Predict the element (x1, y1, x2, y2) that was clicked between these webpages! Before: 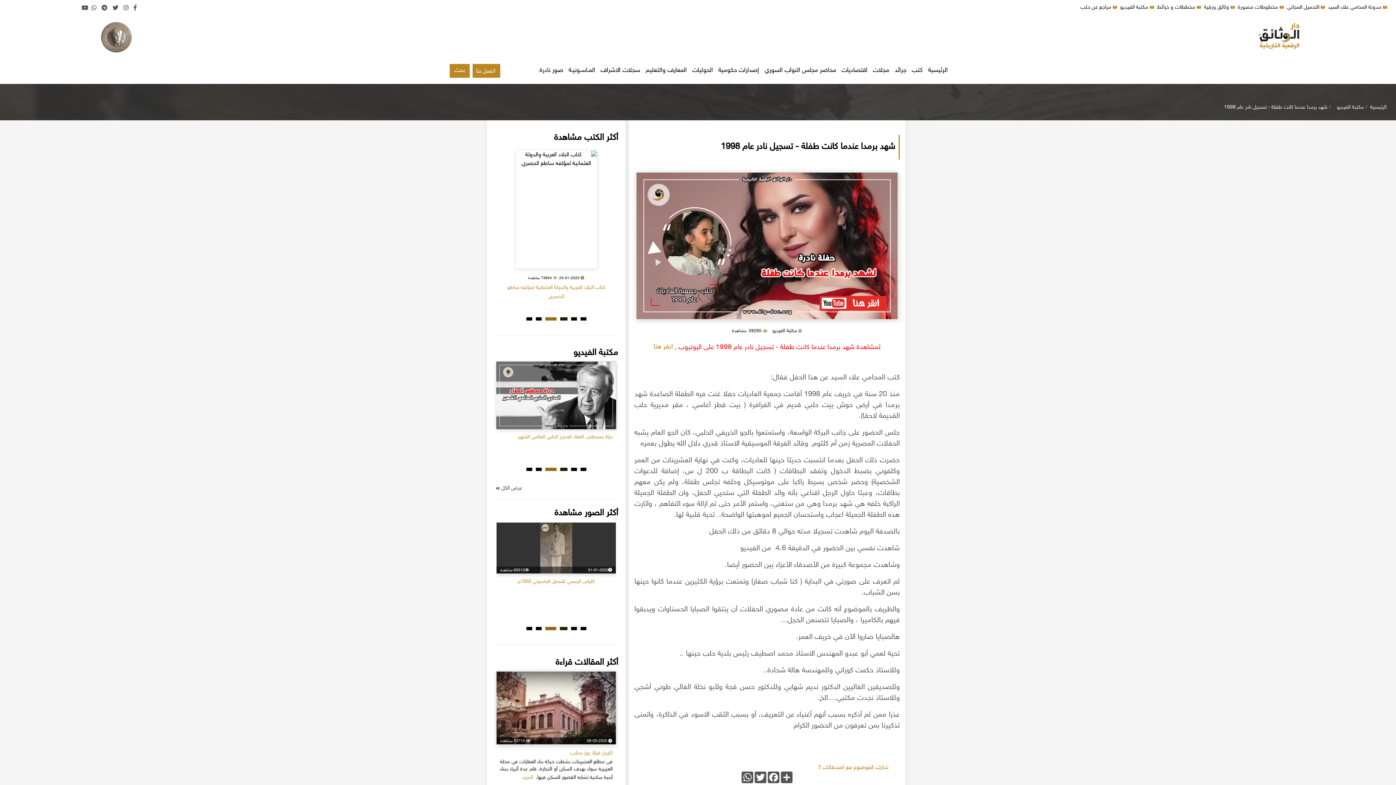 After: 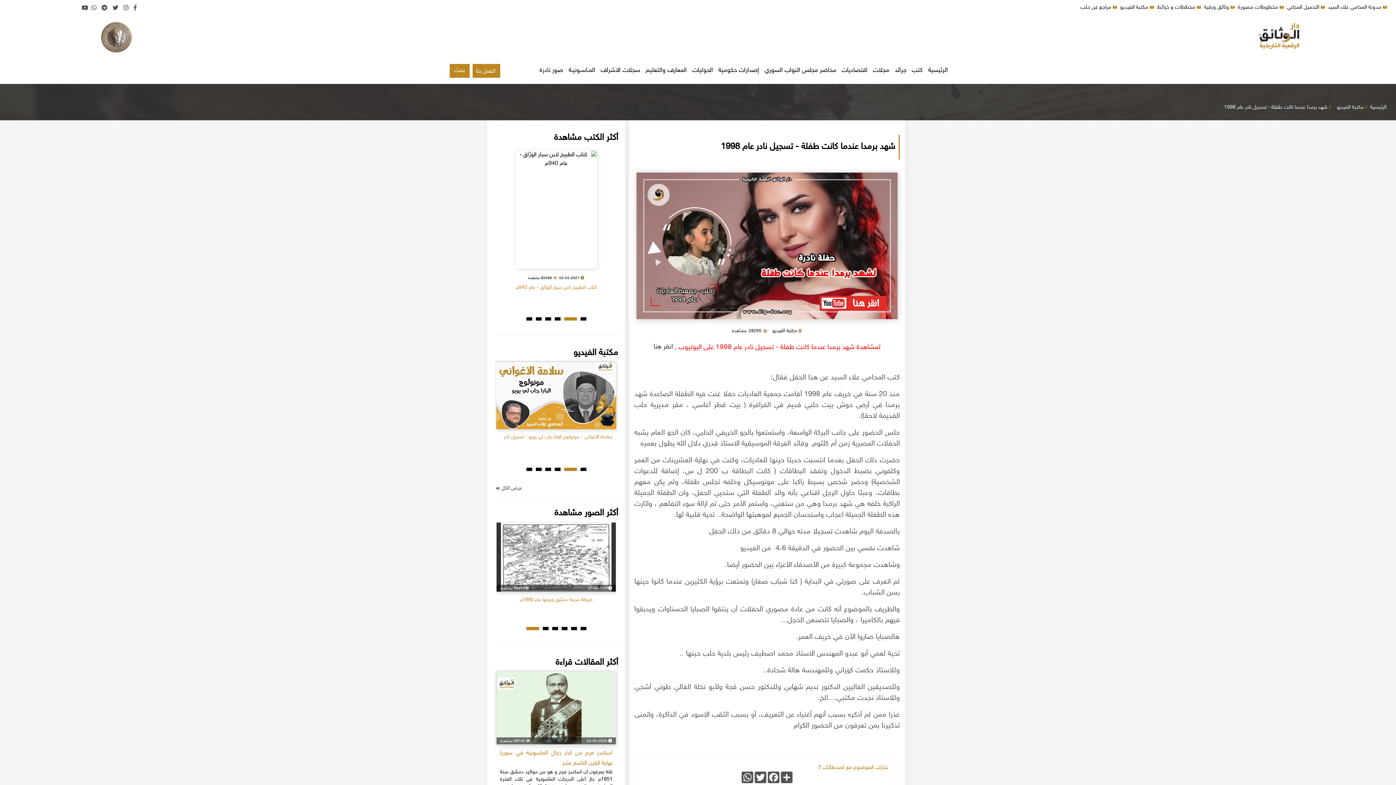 Action: bbox: (653, 343, 673, 351) label: انقر هنا